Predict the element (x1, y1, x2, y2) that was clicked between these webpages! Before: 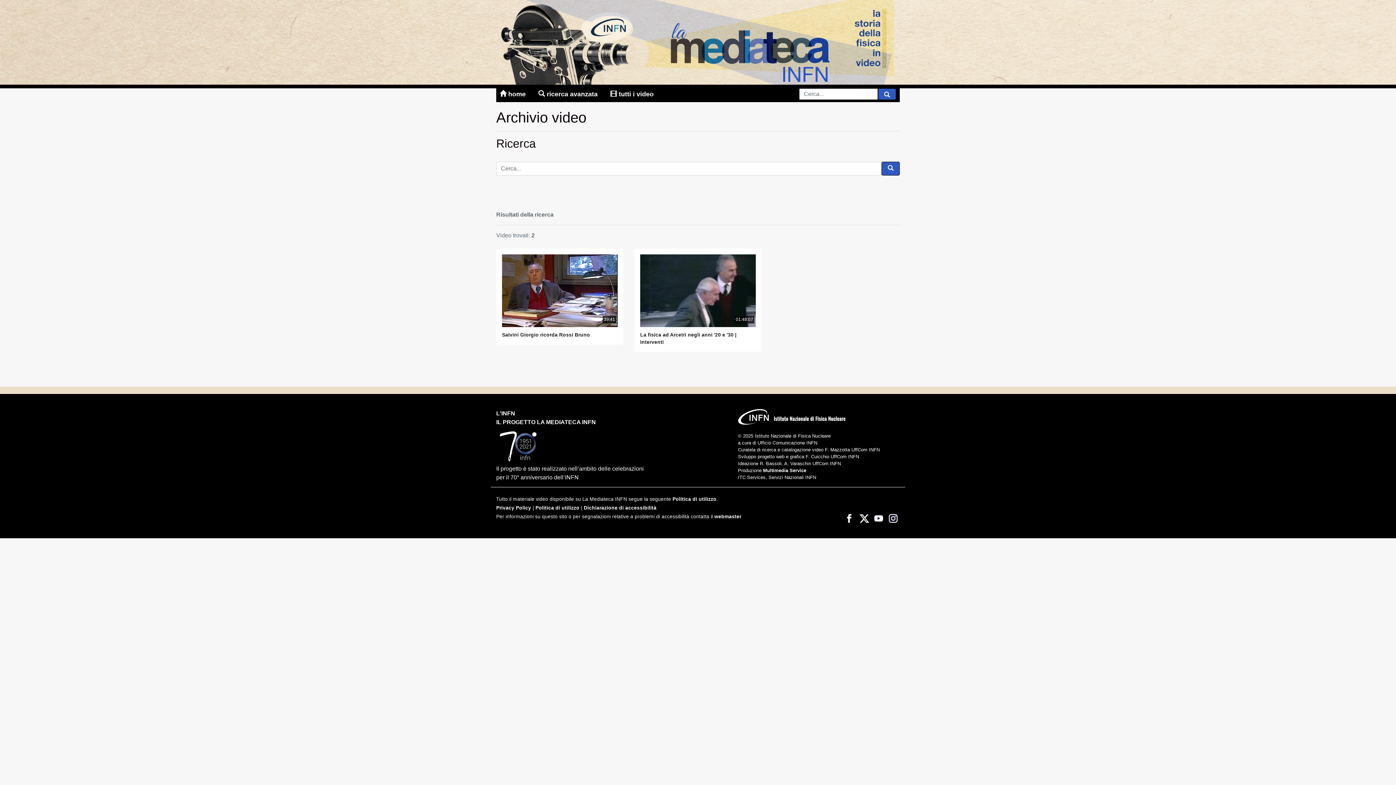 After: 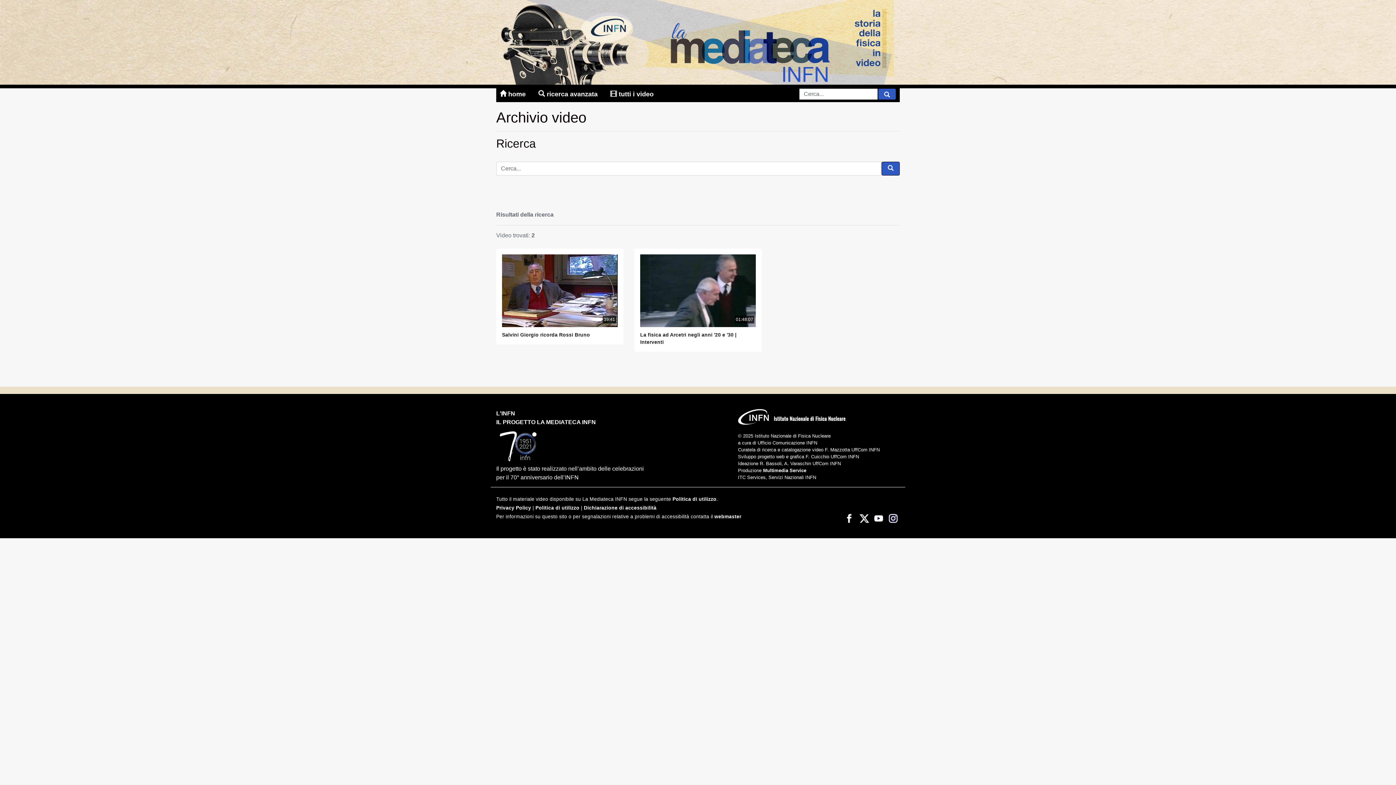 Action: bbox: (872, 515, 885, 521)